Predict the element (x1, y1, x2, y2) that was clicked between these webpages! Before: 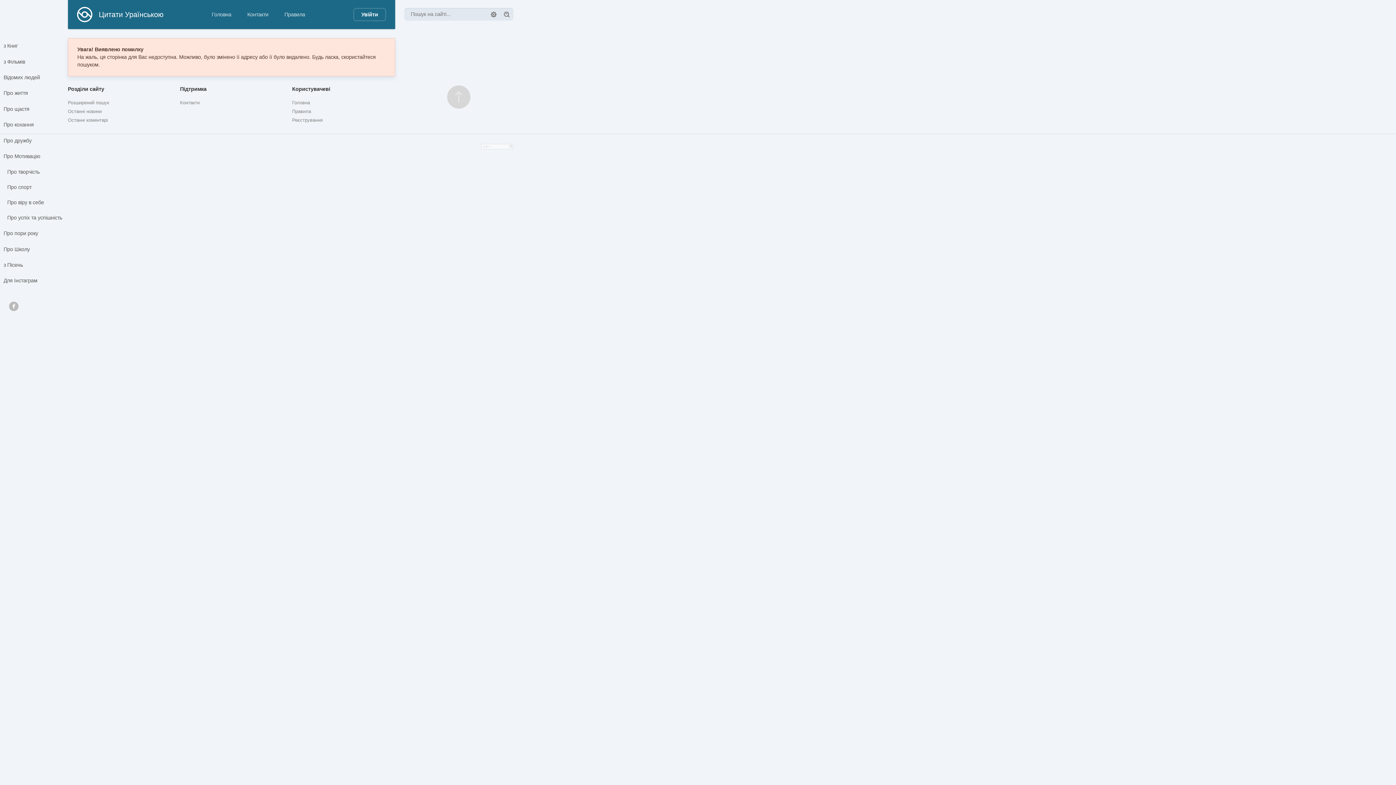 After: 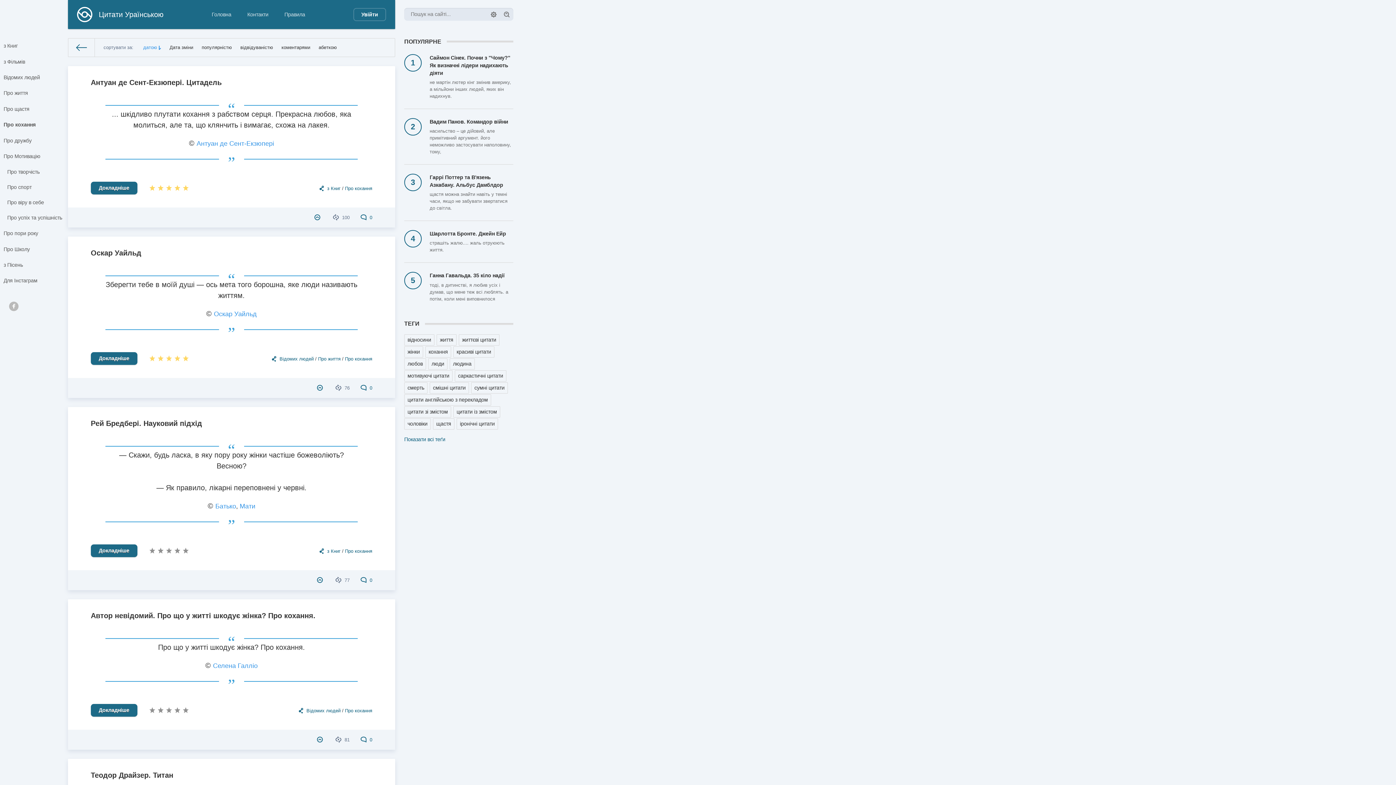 Action: bbox: (0, 117, 67, 132) label: Про кохання